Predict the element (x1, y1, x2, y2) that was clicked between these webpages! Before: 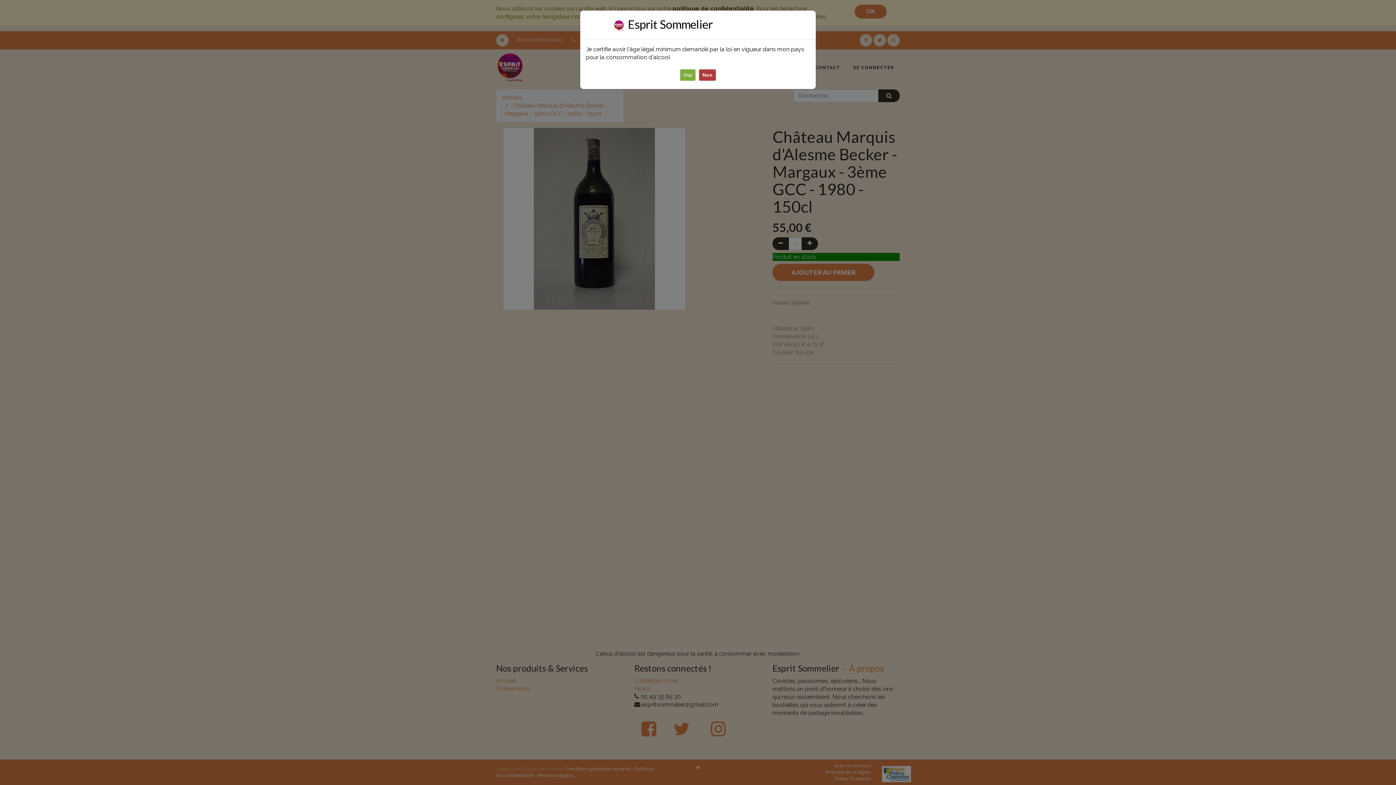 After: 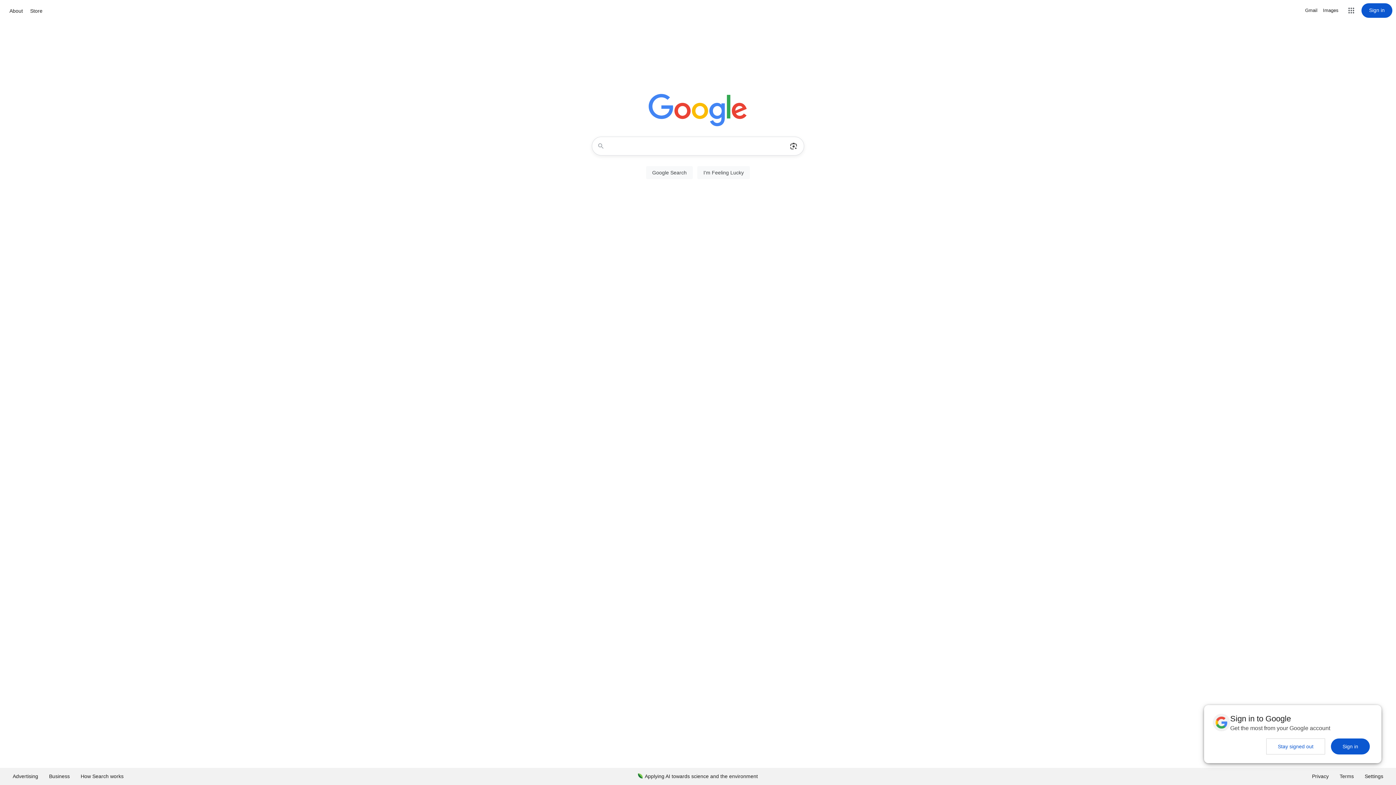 Action: label: Non bbox: (699, 69, 716, 80)